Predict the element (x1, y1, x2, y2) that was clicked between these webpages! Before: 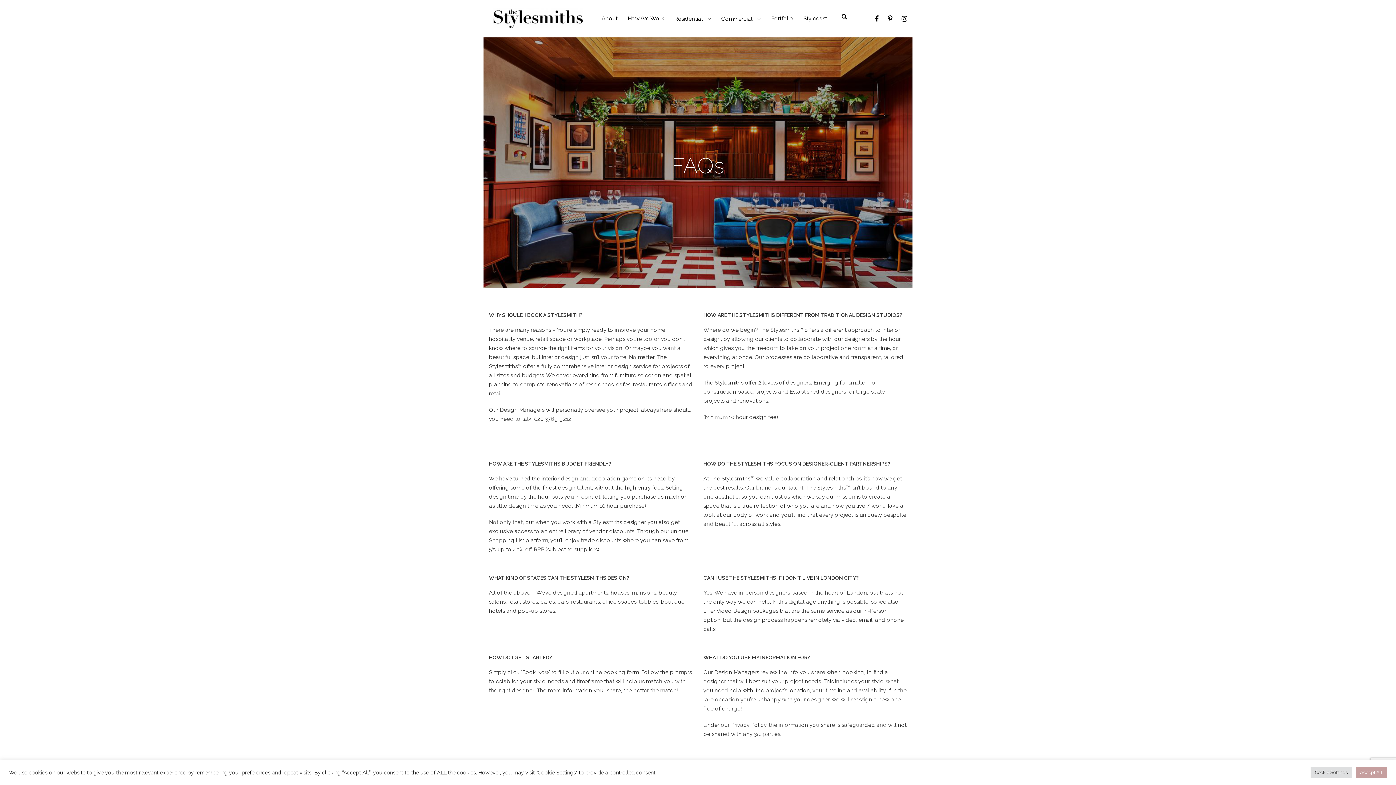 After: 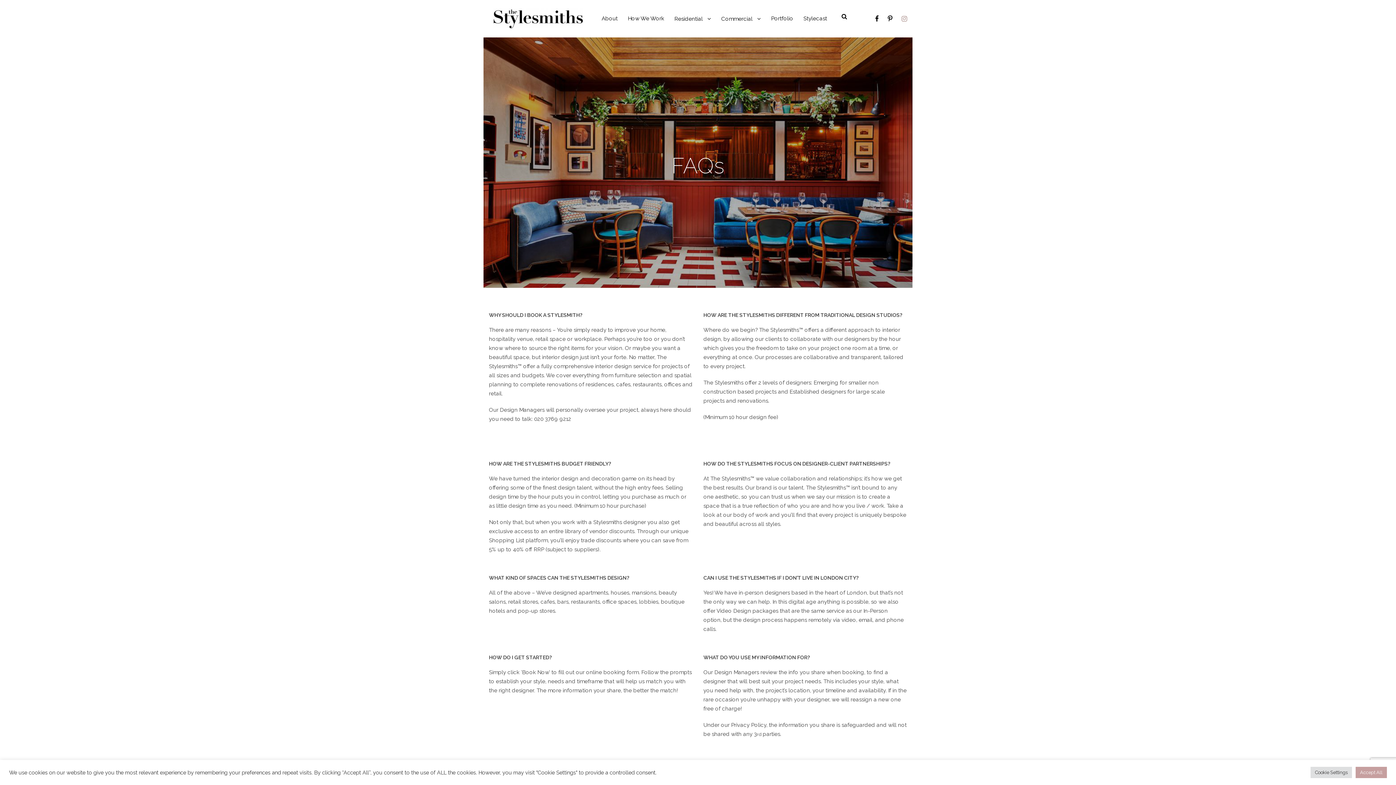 Action: bbox: (901, 14, 907, 22)